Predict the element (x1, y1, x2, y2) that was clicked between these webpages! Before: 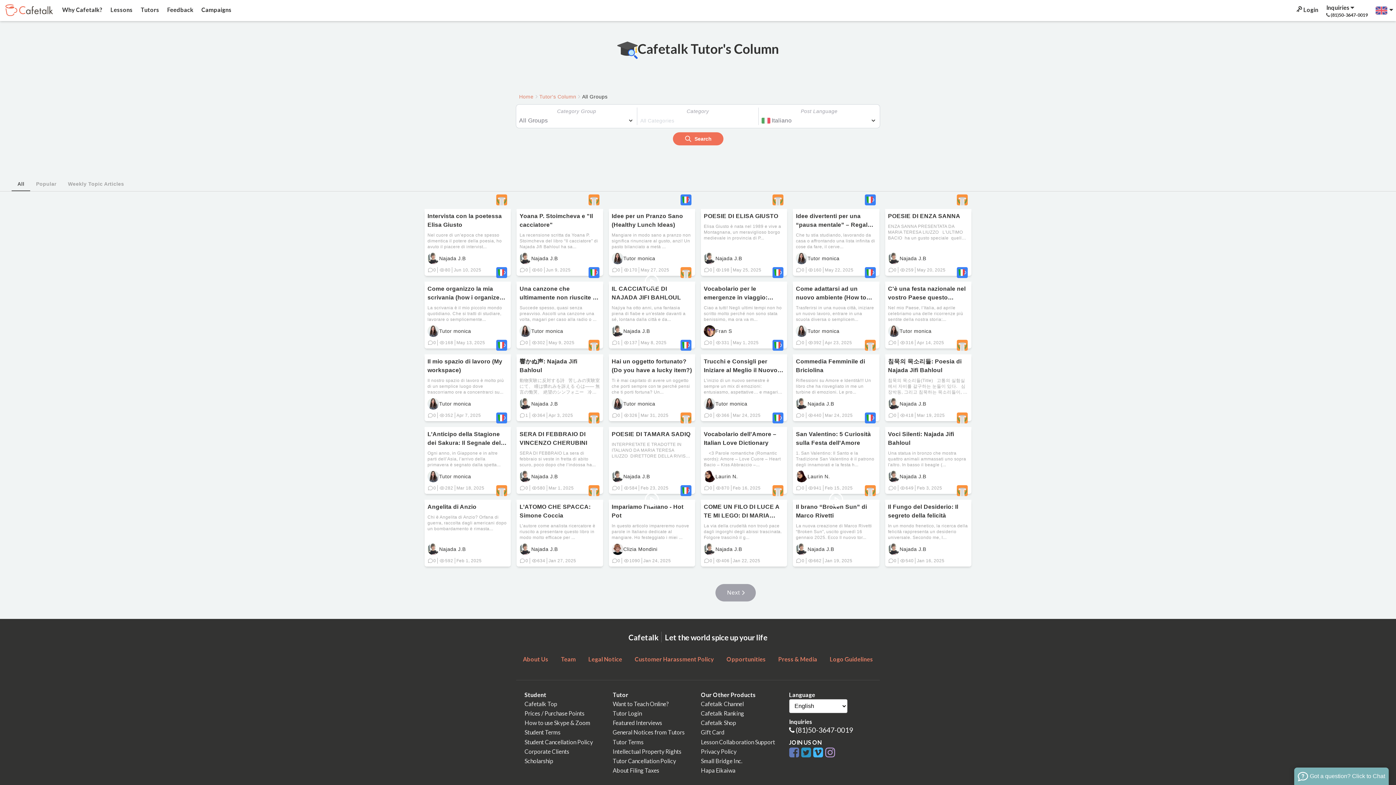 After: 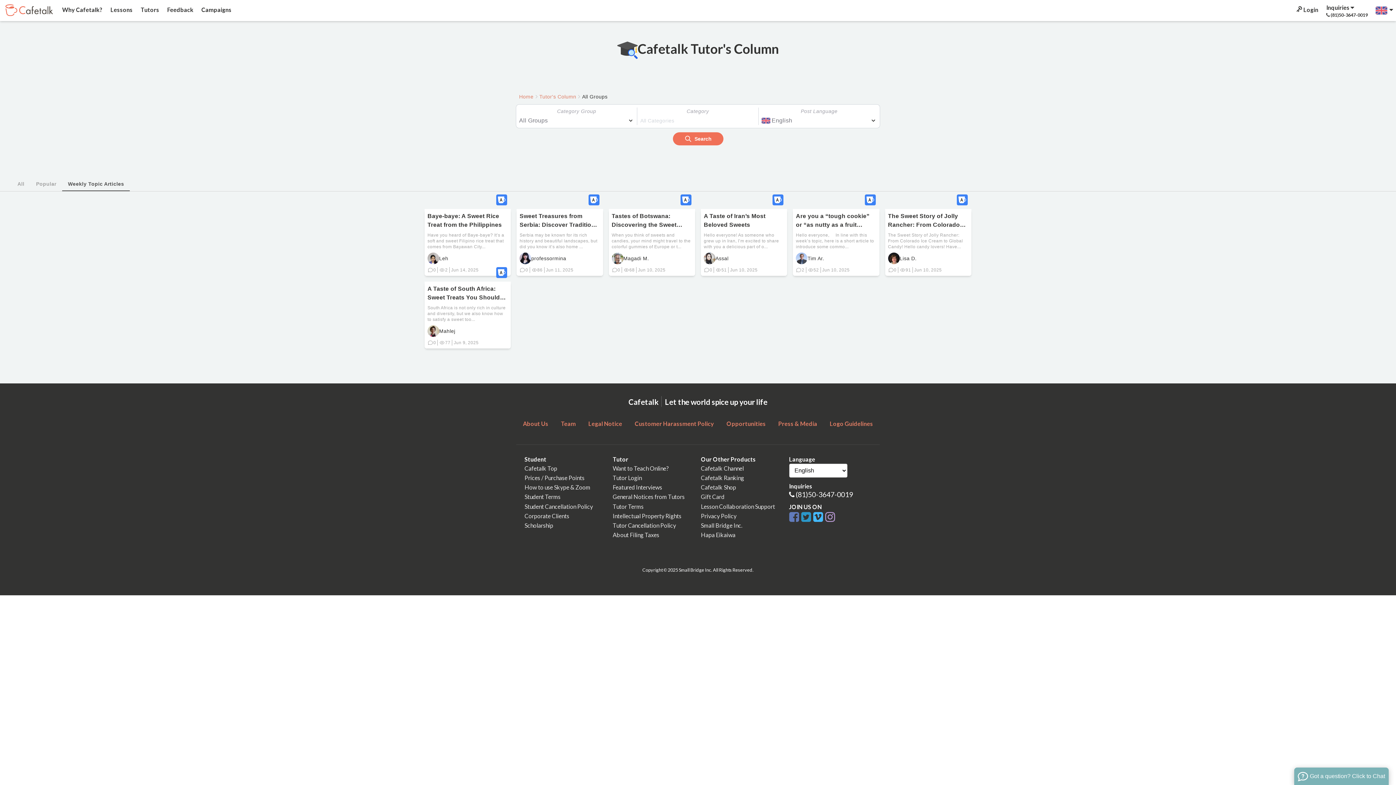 Action: bbox: (62, 177, 129, 191) label: Weekly Topic Articles